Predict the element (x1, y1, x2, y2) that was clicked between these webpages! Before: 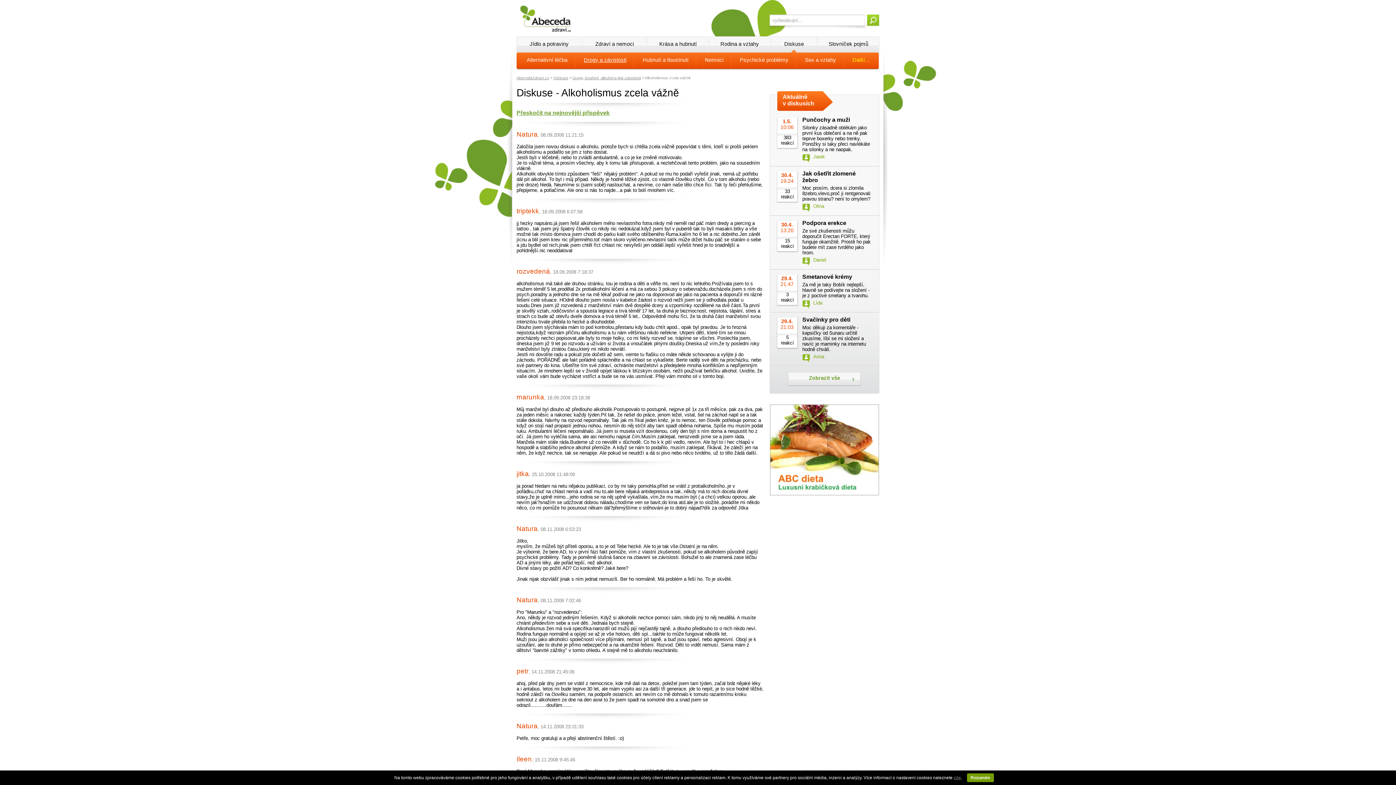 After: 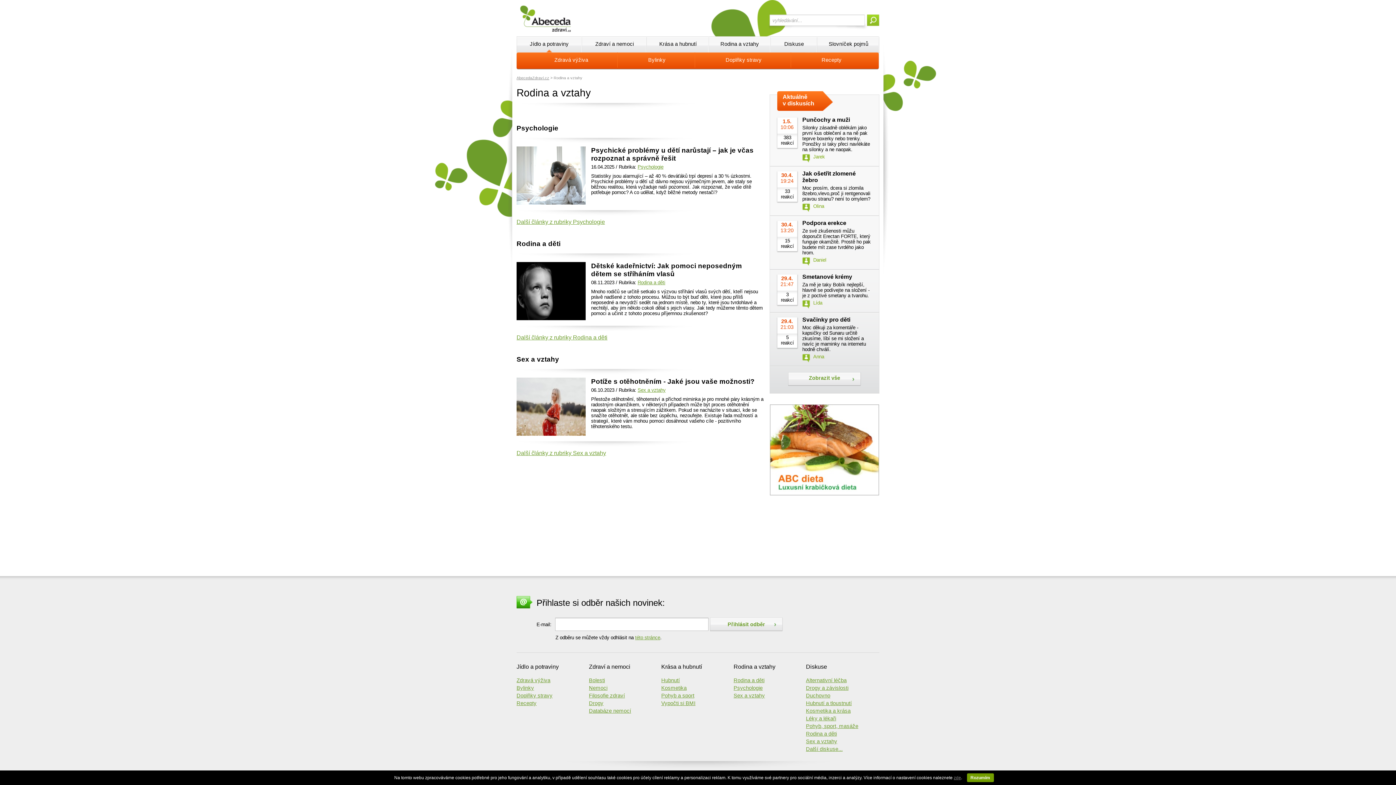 Action: label: Rodina a vztahy bbox: (709, 36, 770, 52)